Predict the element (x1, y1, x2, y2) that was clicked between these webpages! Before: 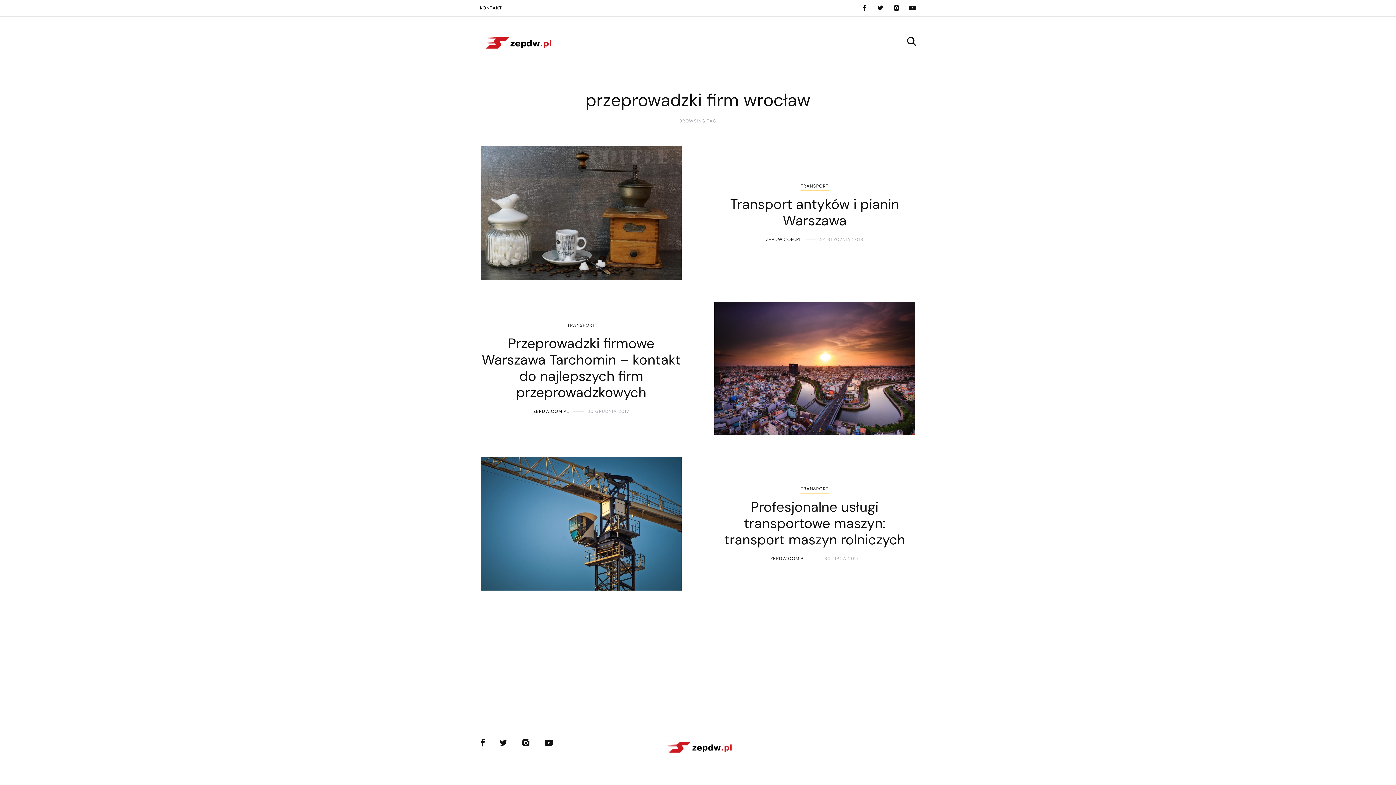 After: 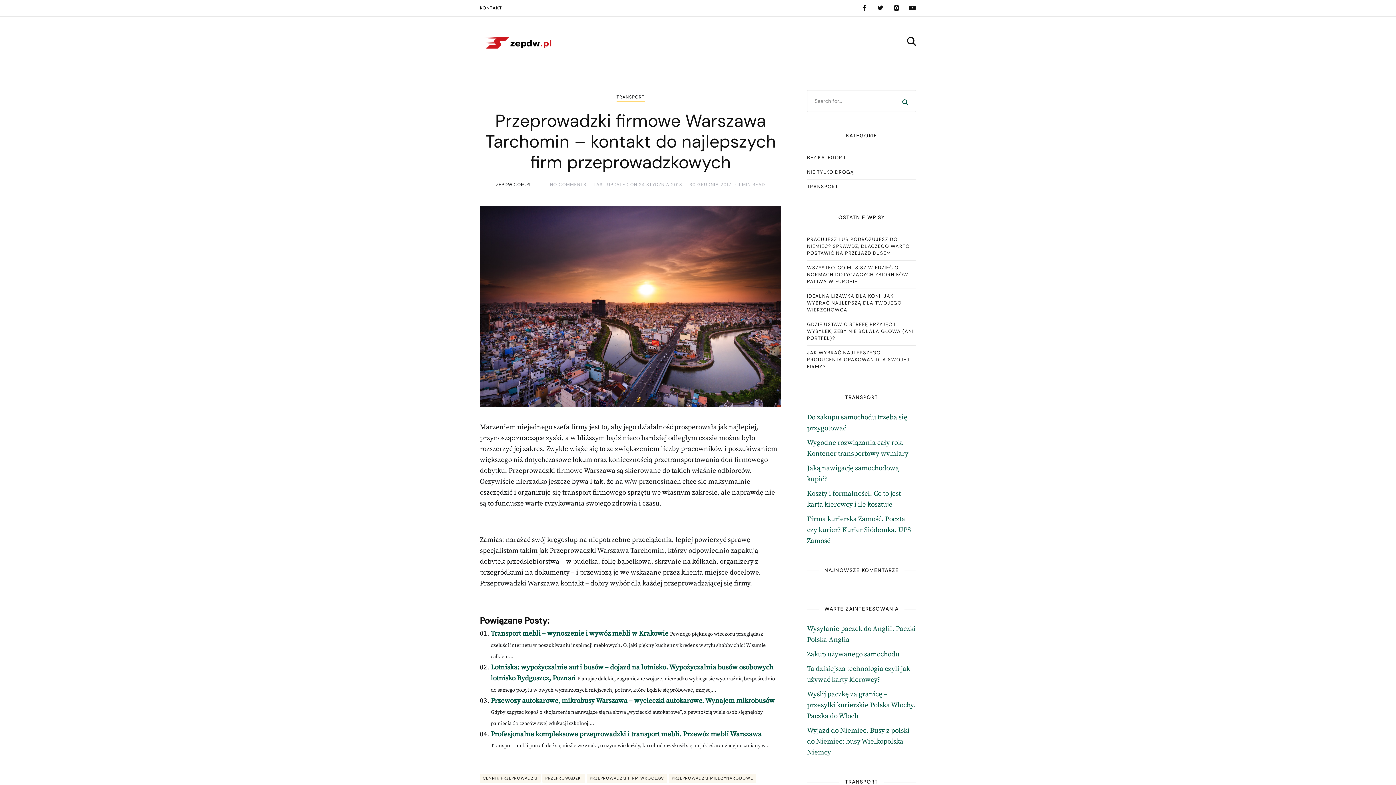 Action: label: Przeprowadzki firmowe Warszawa Tarchomin – kontakt do najlepszych firm przeprowadzkowych bbox: (481, 335, 681, 401)